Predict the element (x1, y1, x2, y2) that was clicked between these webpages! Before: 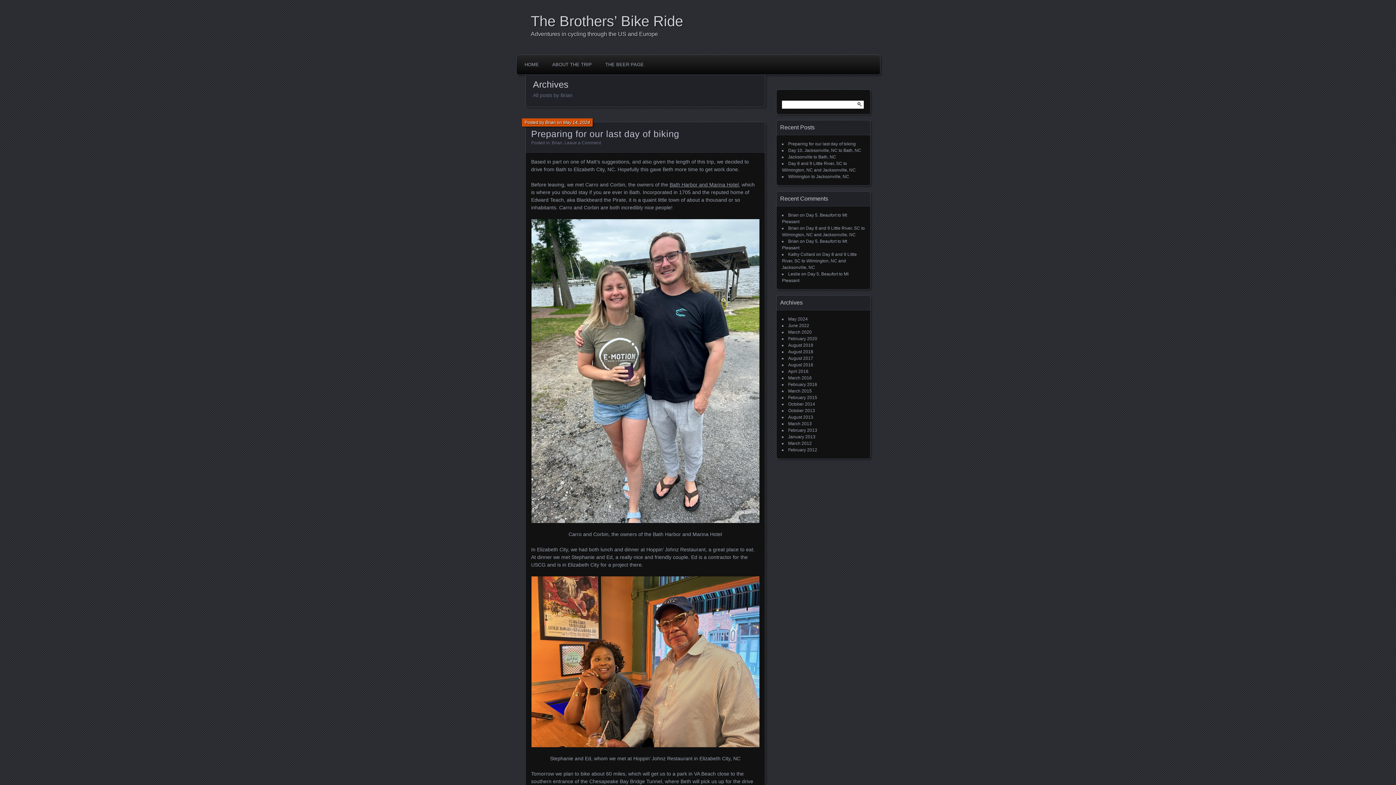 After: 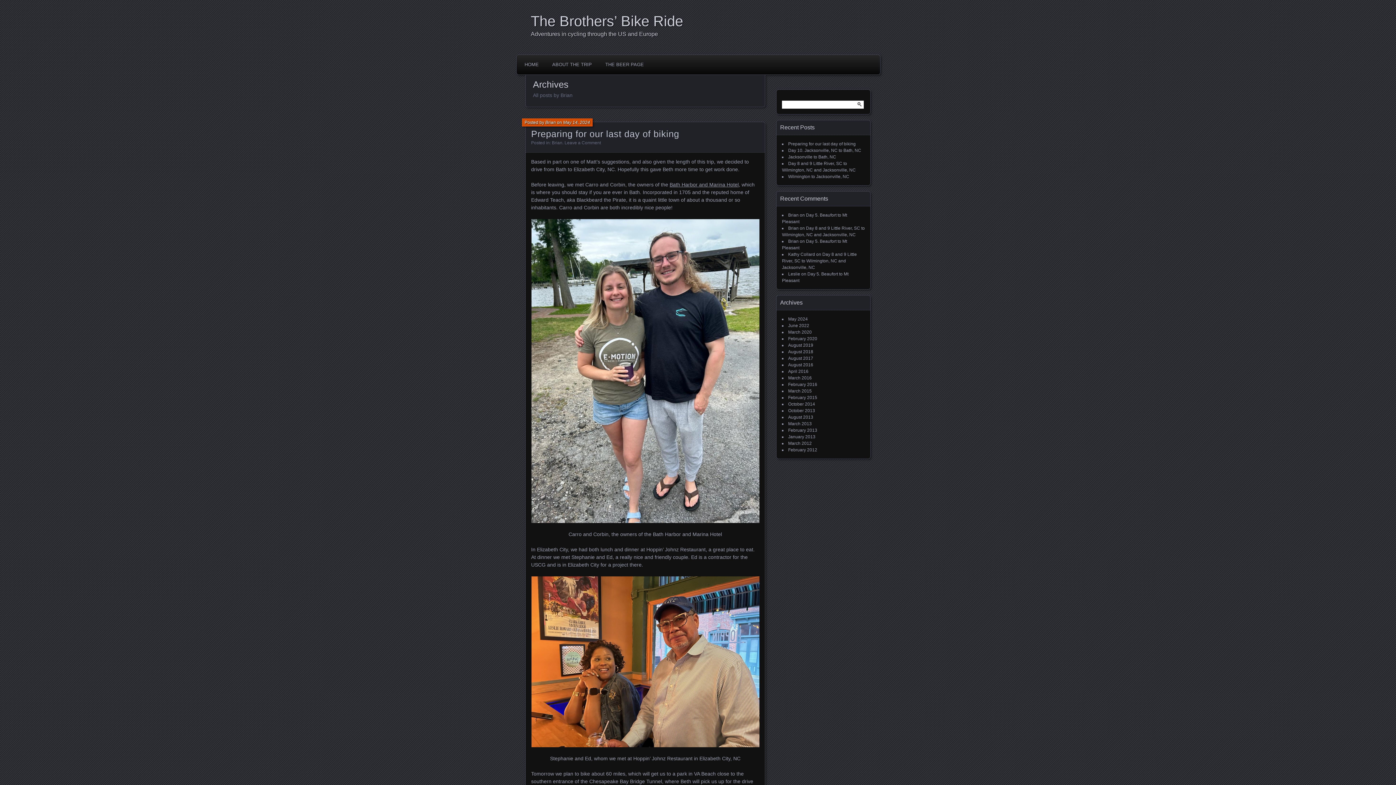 Action: bbox: (545, 119, 556, 124) label: Brian